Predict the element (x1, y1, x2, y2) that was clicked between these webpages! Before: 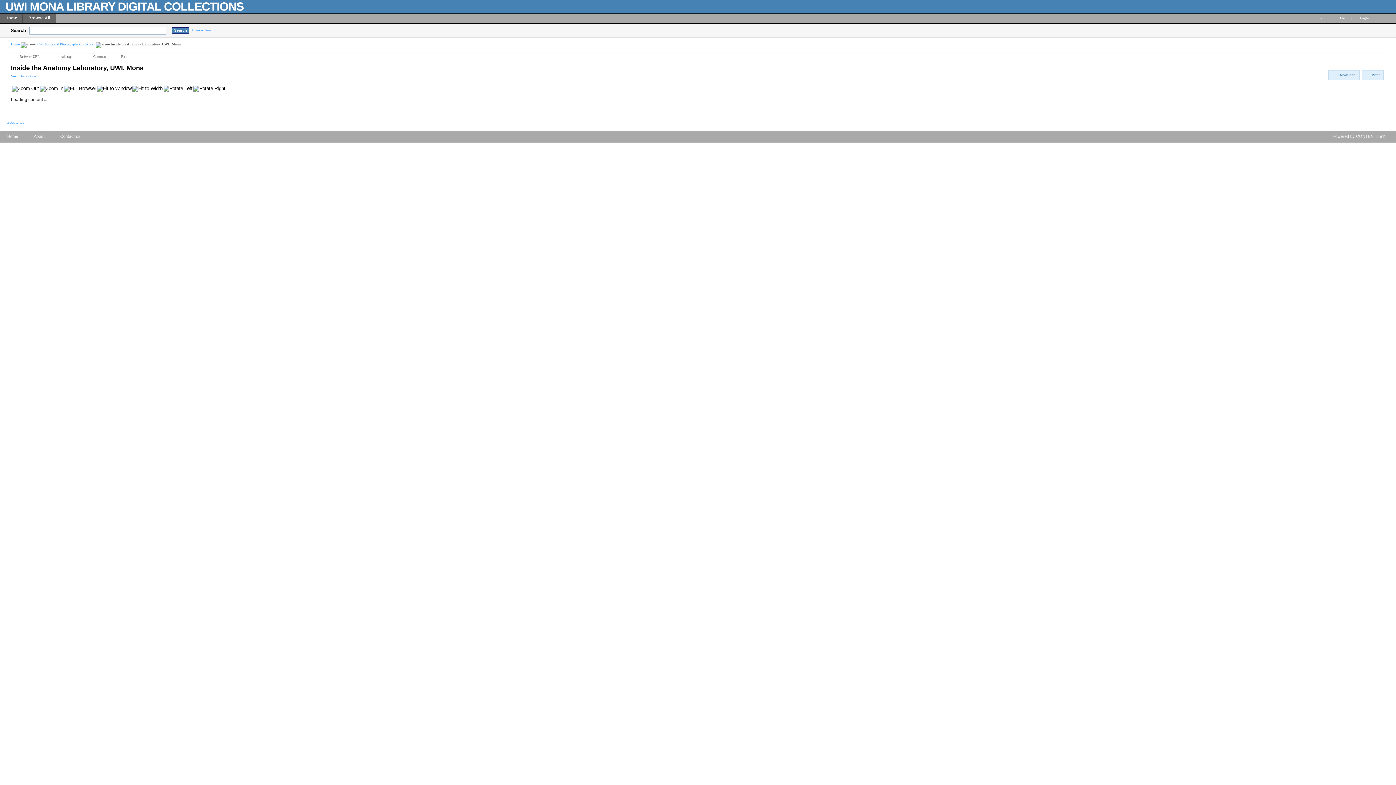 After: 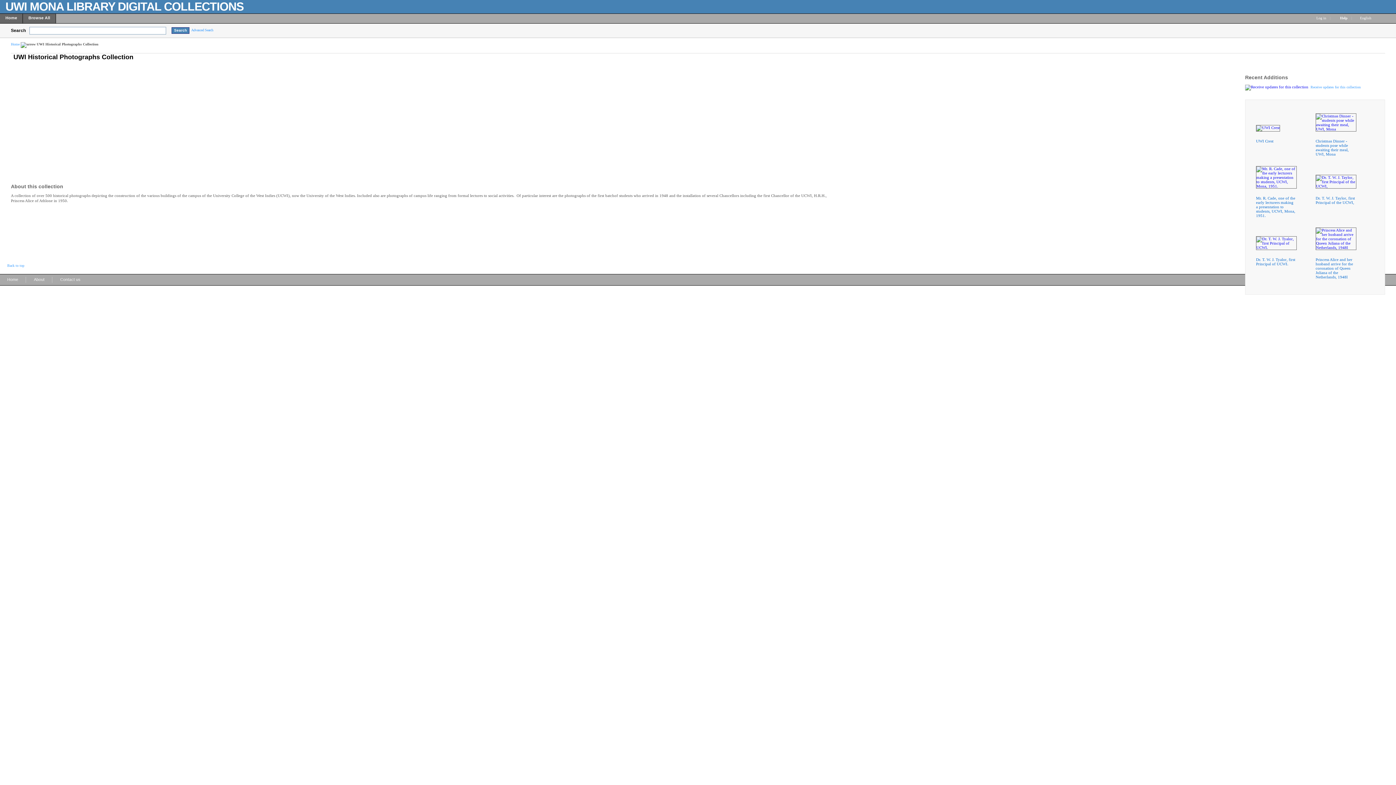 Action: label: UWI Historical Photographs Collection bbox: (36, 42, 94, 46)